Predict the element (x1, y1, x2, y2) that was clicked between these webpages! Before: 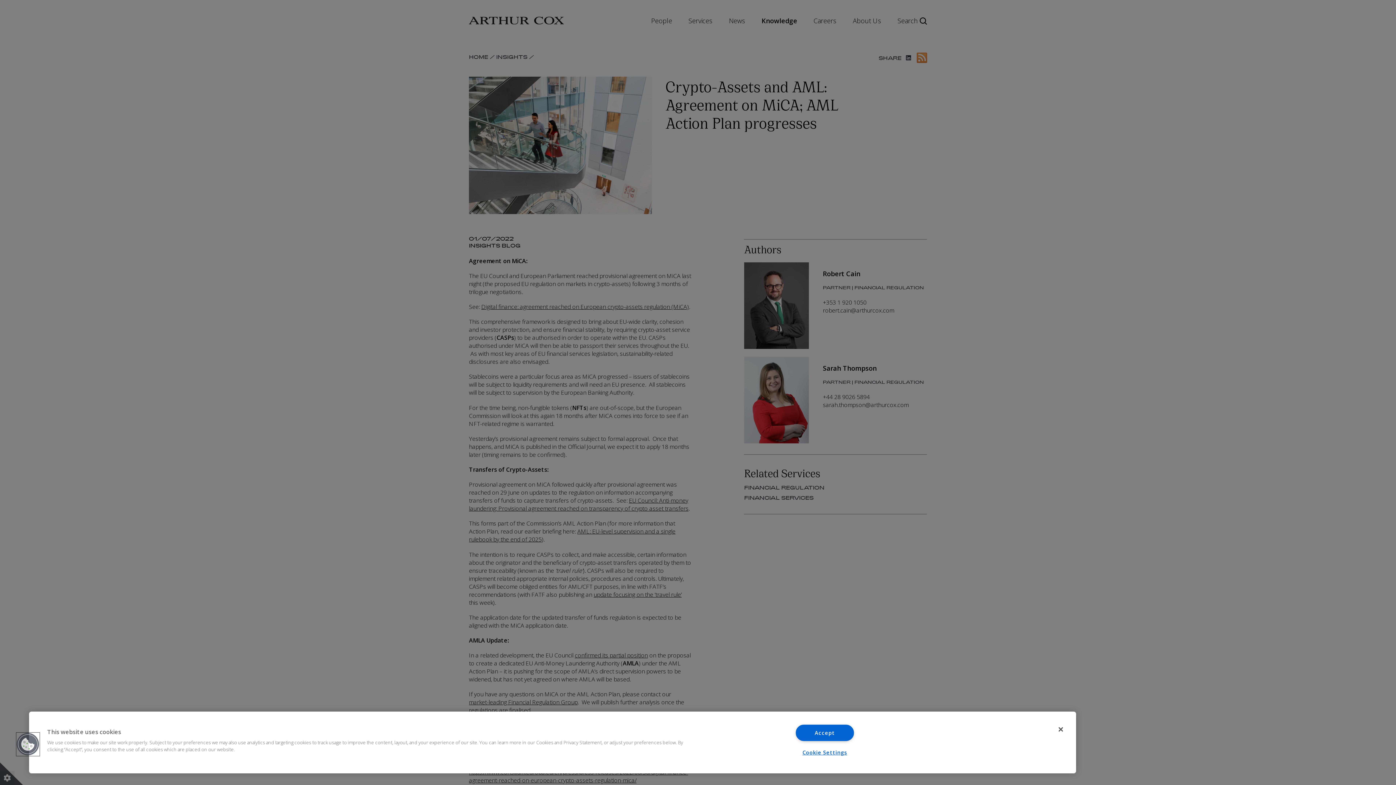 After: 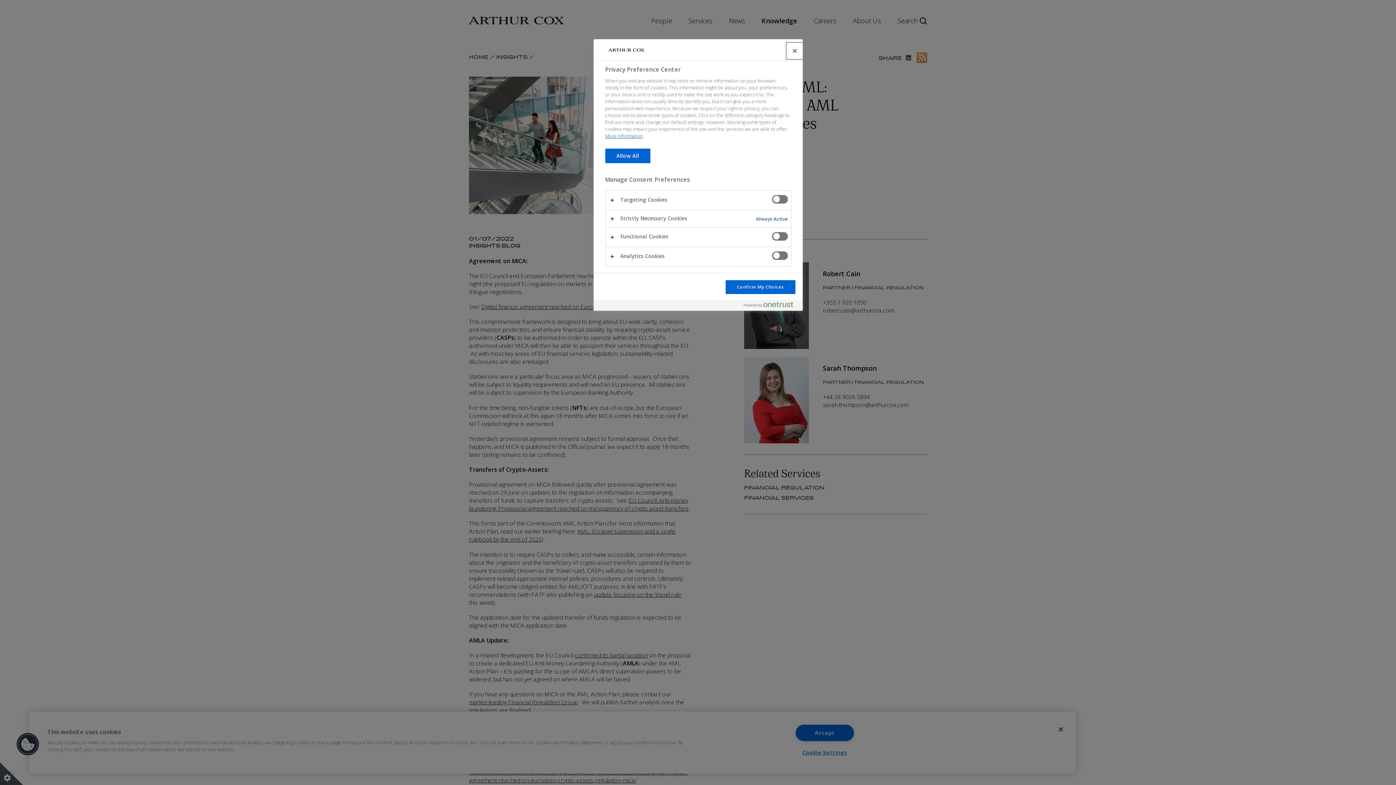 Action: bbox: (795, 744, 854, 760) label: Cookie Settings